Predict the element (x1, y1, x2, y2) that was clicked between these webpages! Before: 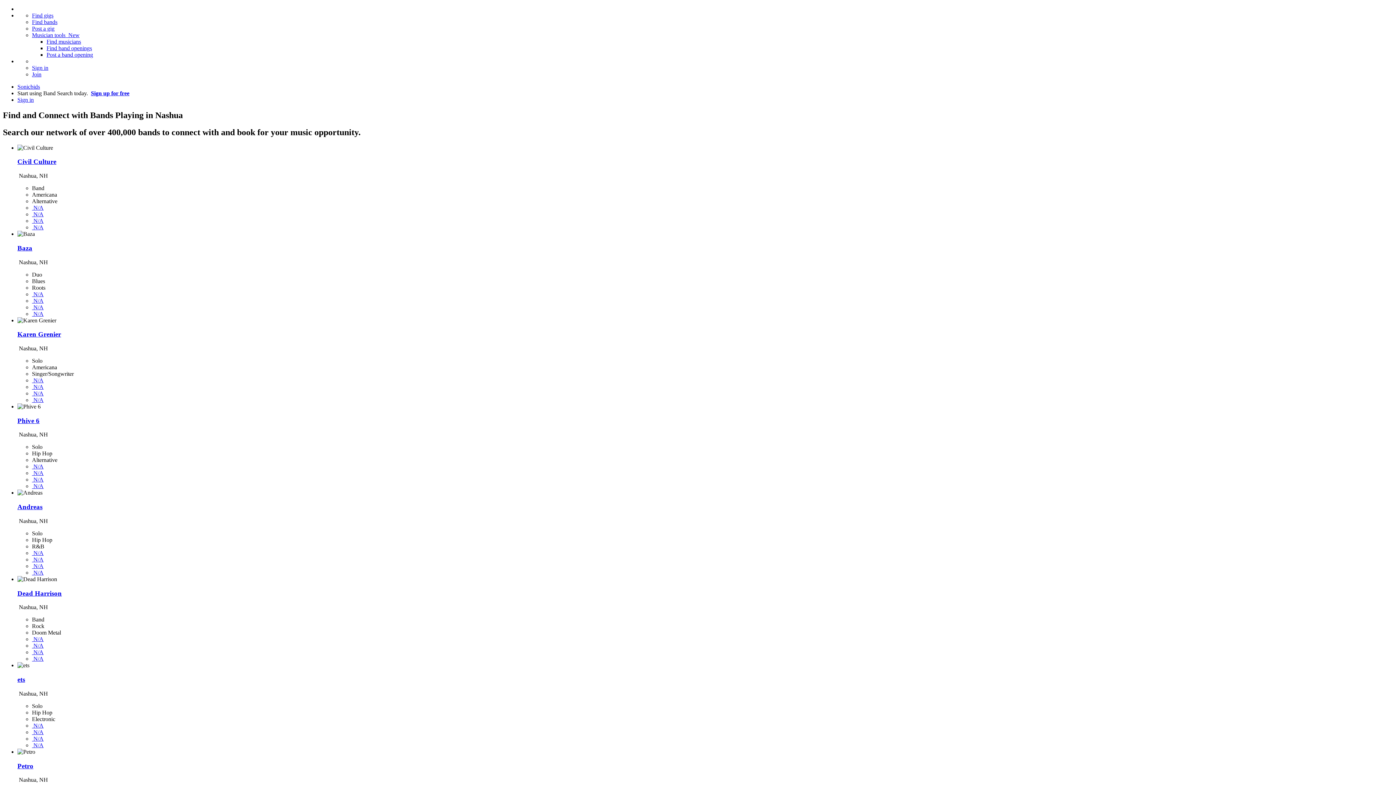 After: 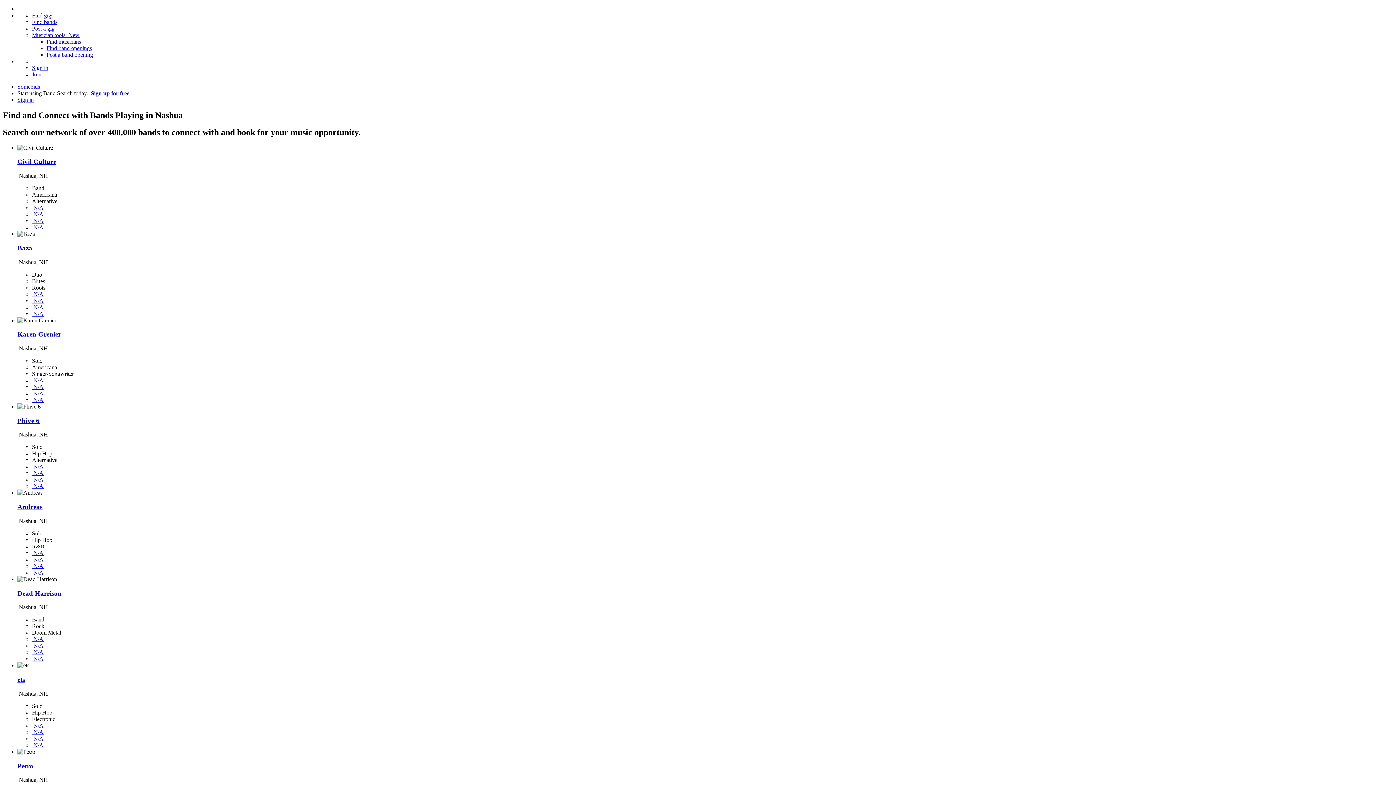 Action: label:  N/A bbox: (32, 550, 43, 556)